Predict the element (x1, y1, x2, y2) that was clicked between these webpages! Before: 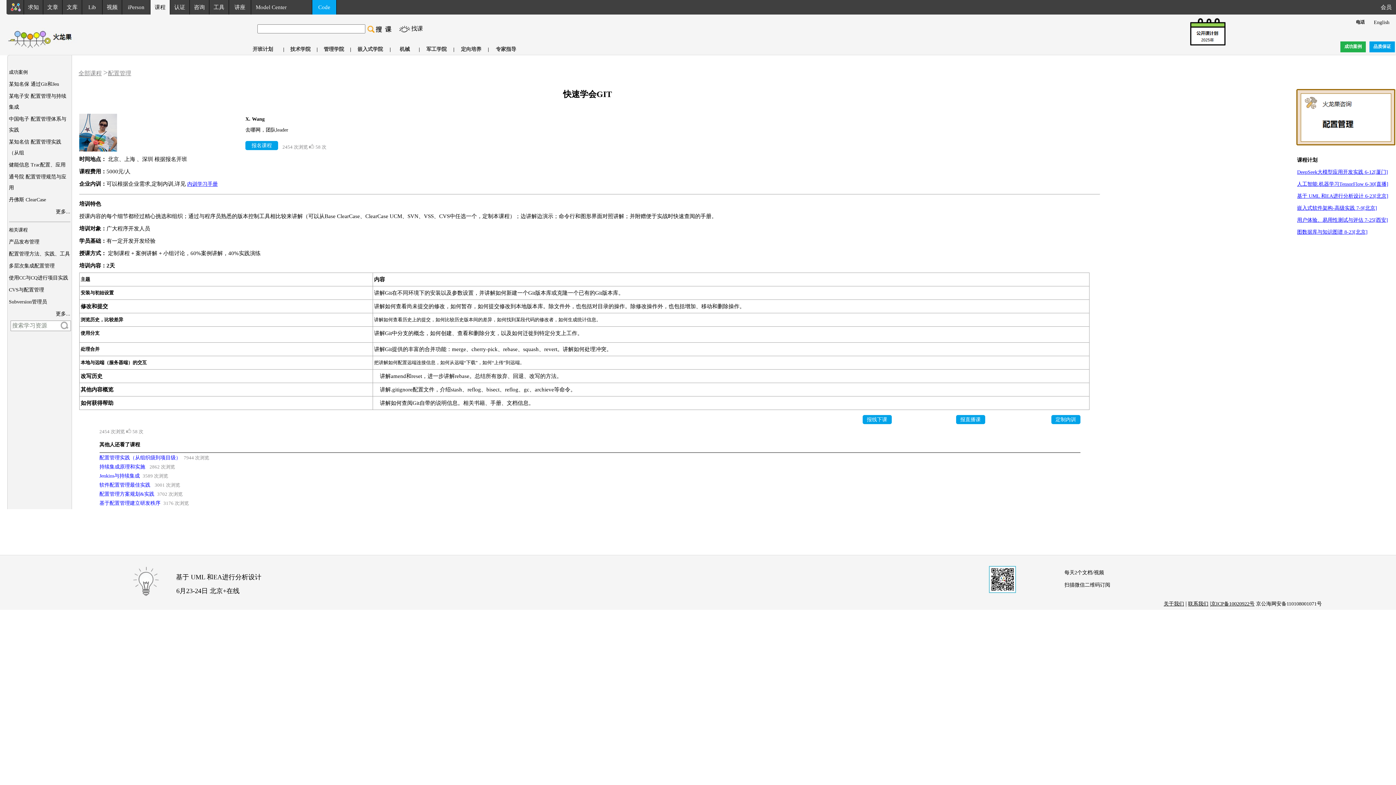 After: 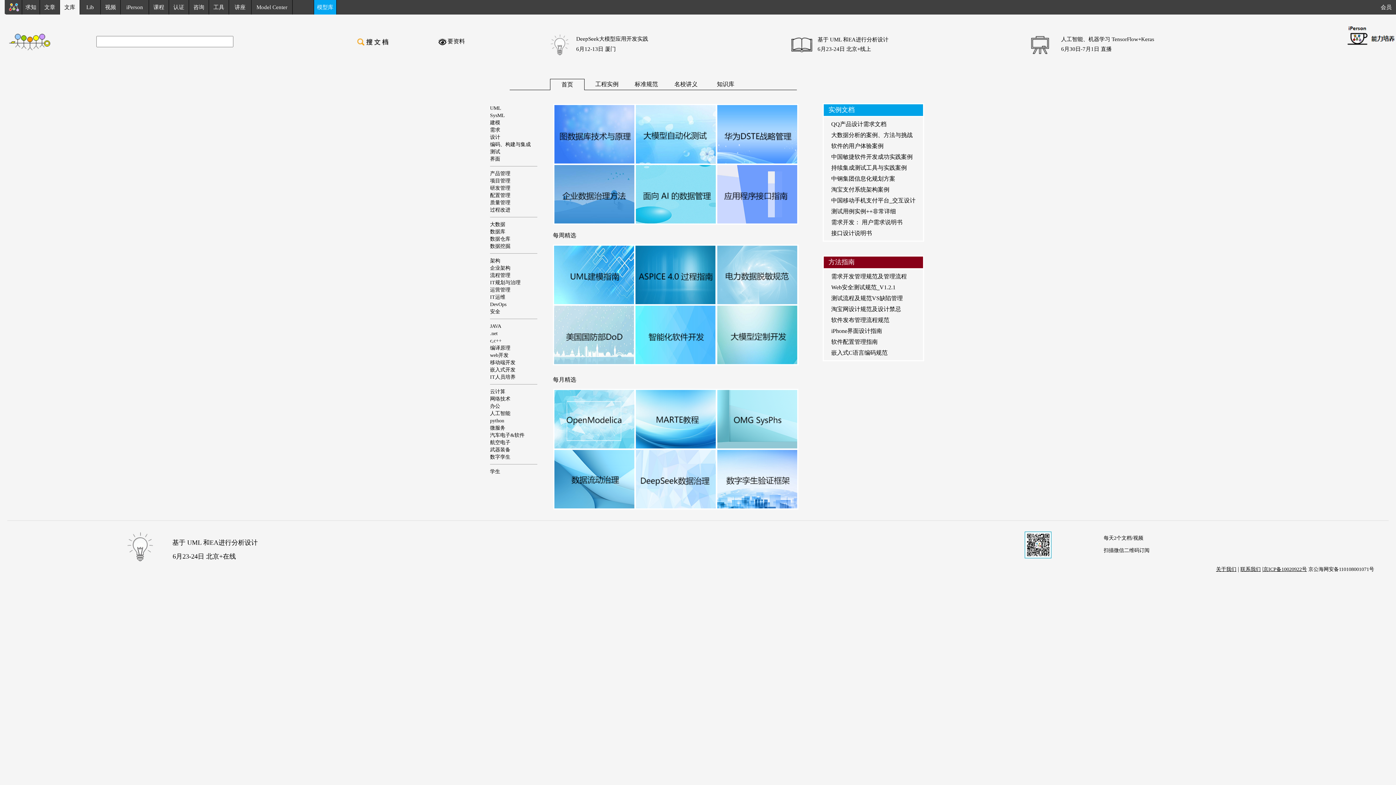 Action: label: 文库 bbox: (66, 4, 77, 10)